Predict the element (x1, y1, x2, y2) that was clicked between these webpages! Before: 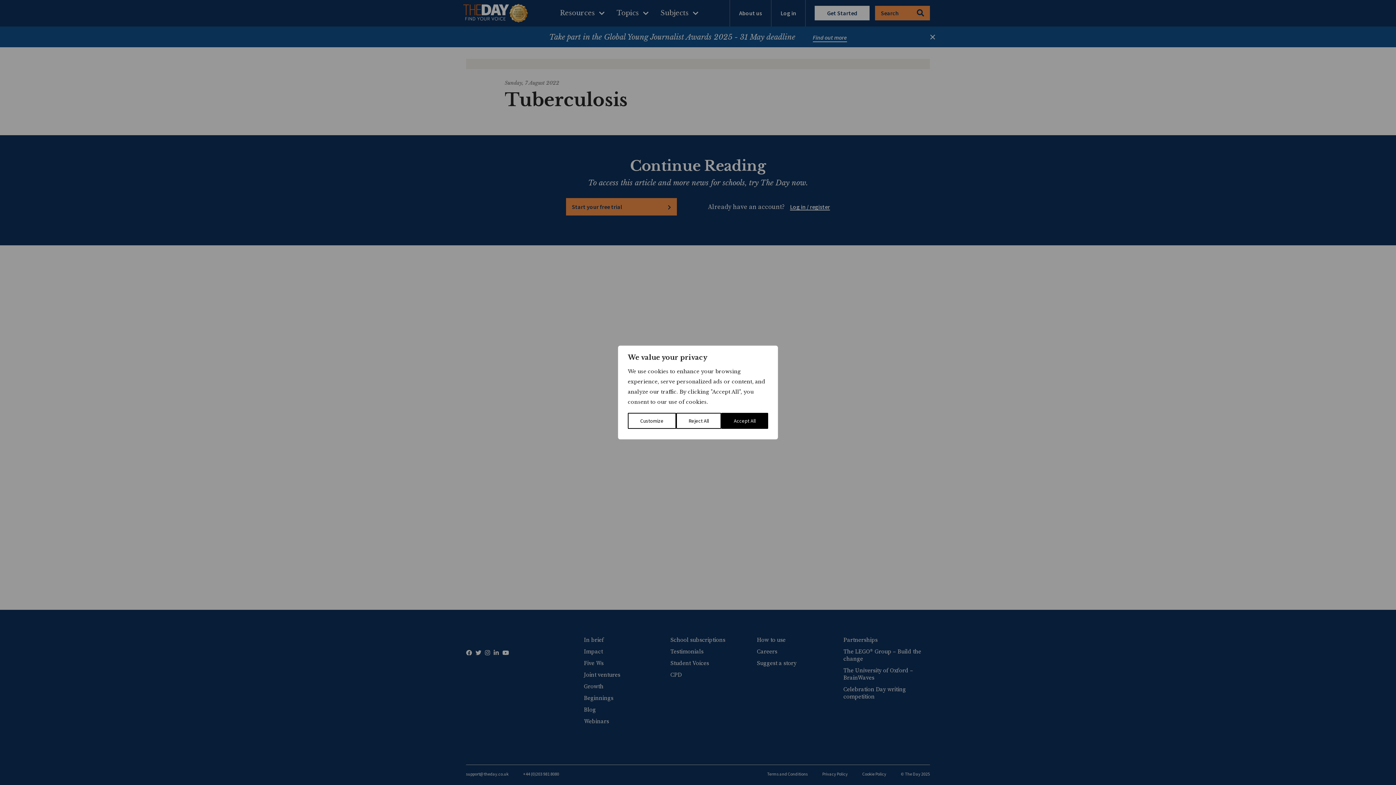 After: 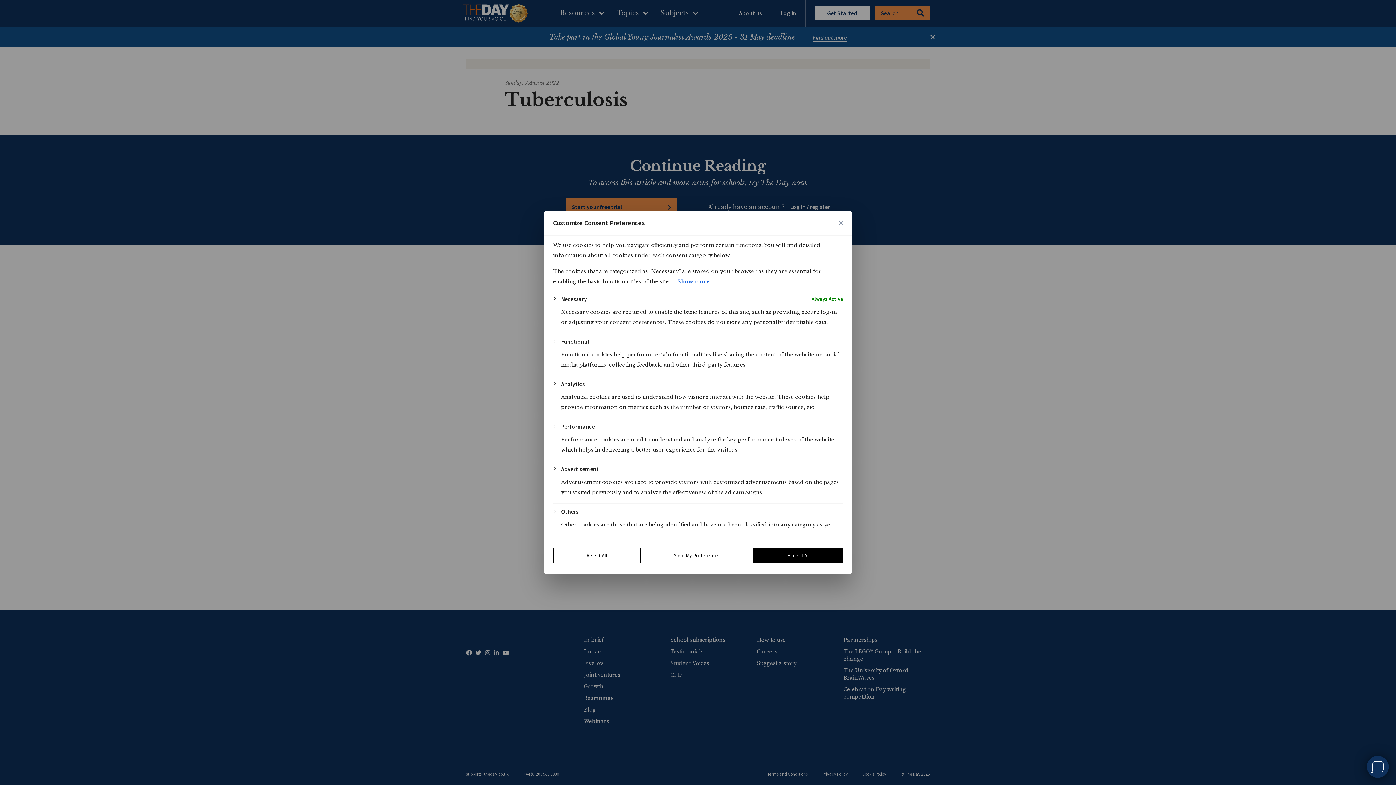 Action: label: Customize bbox: (628, 413, 676, 429)